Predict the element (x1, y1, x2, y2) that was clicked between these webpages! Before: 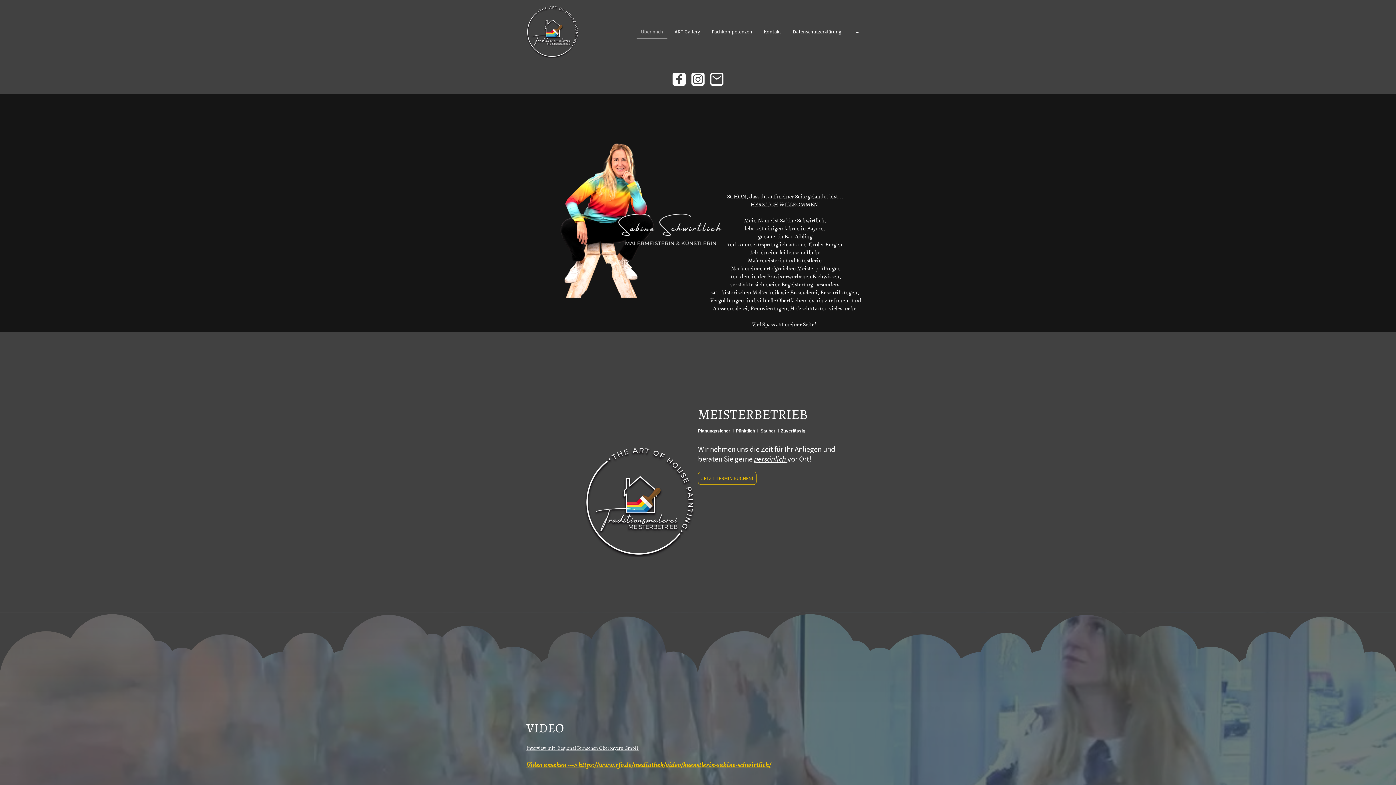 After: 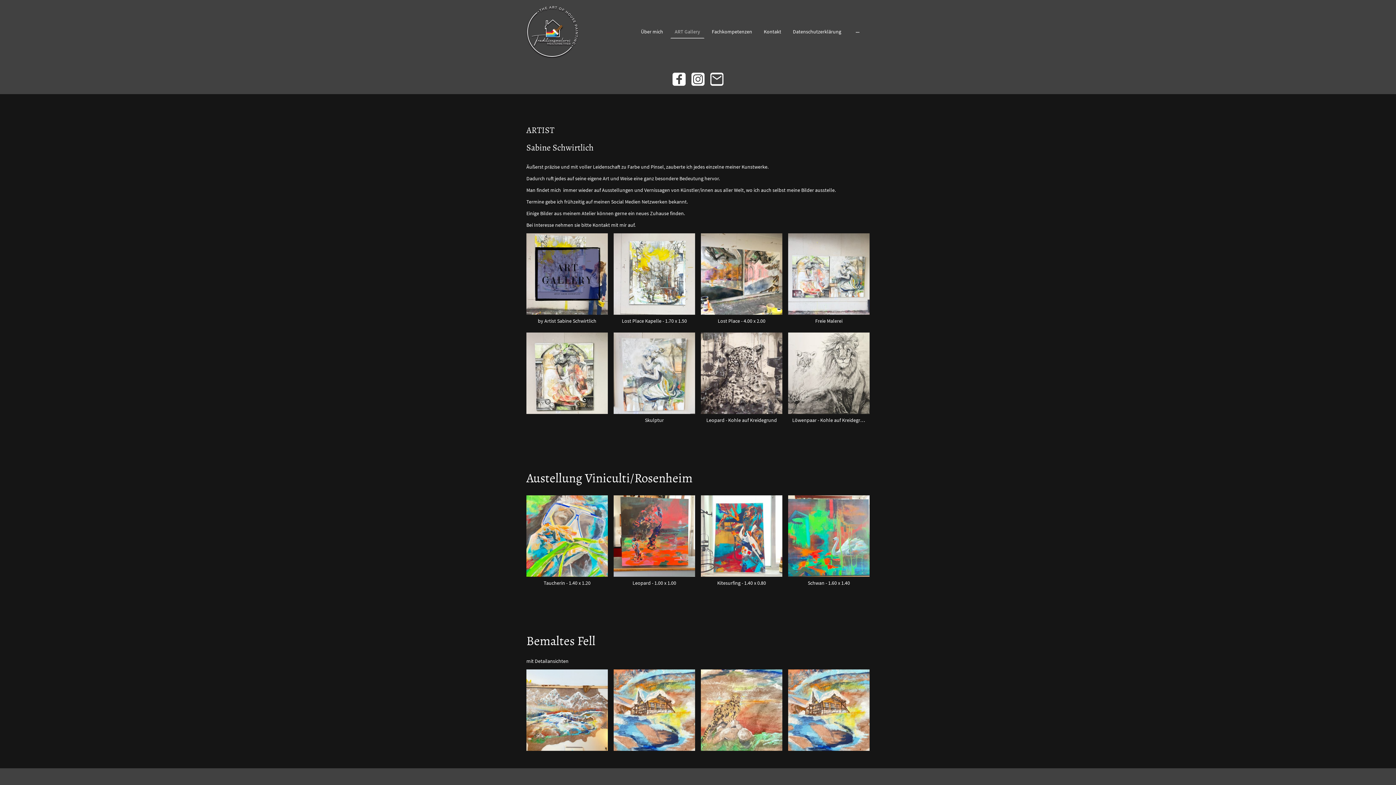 Action: bbox: (671, 25, 703, 37) label: ART Gallery